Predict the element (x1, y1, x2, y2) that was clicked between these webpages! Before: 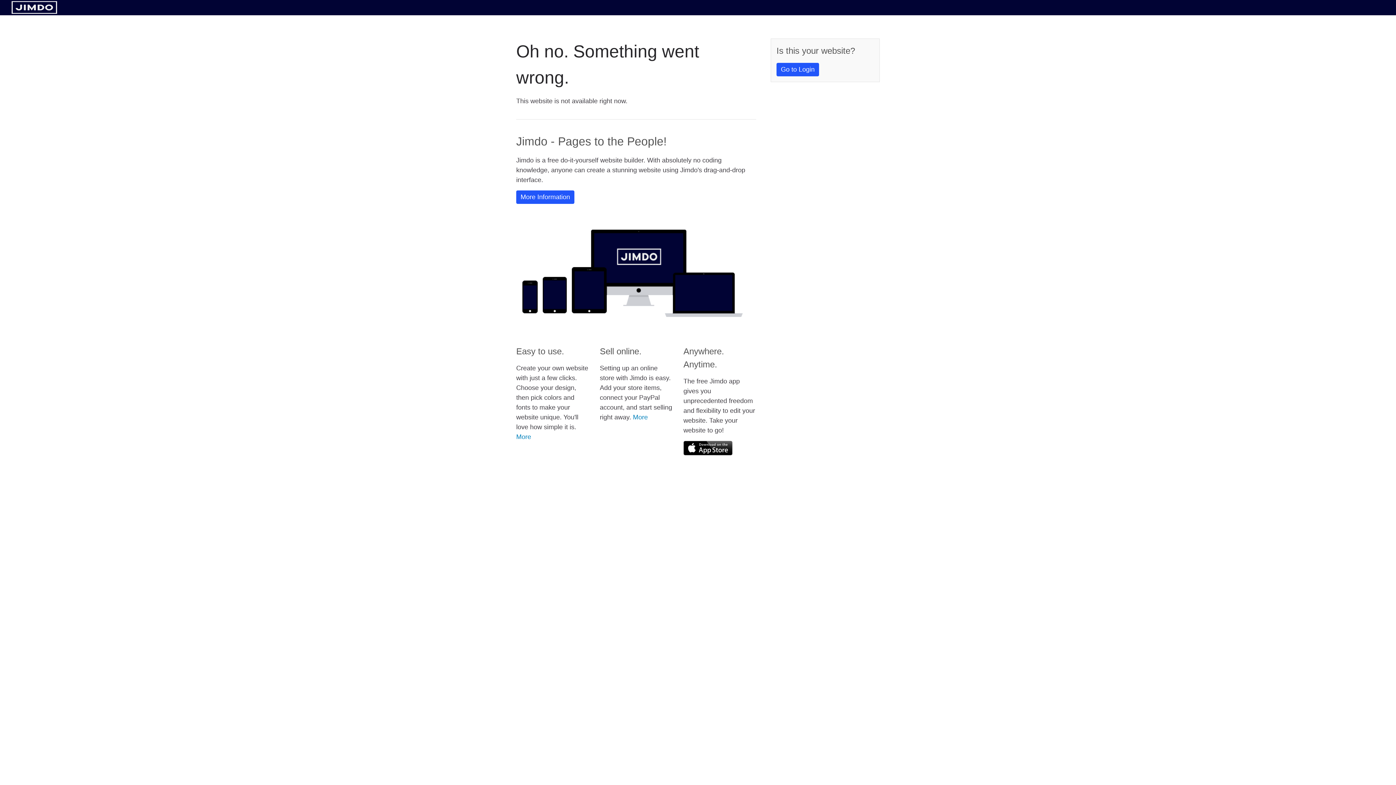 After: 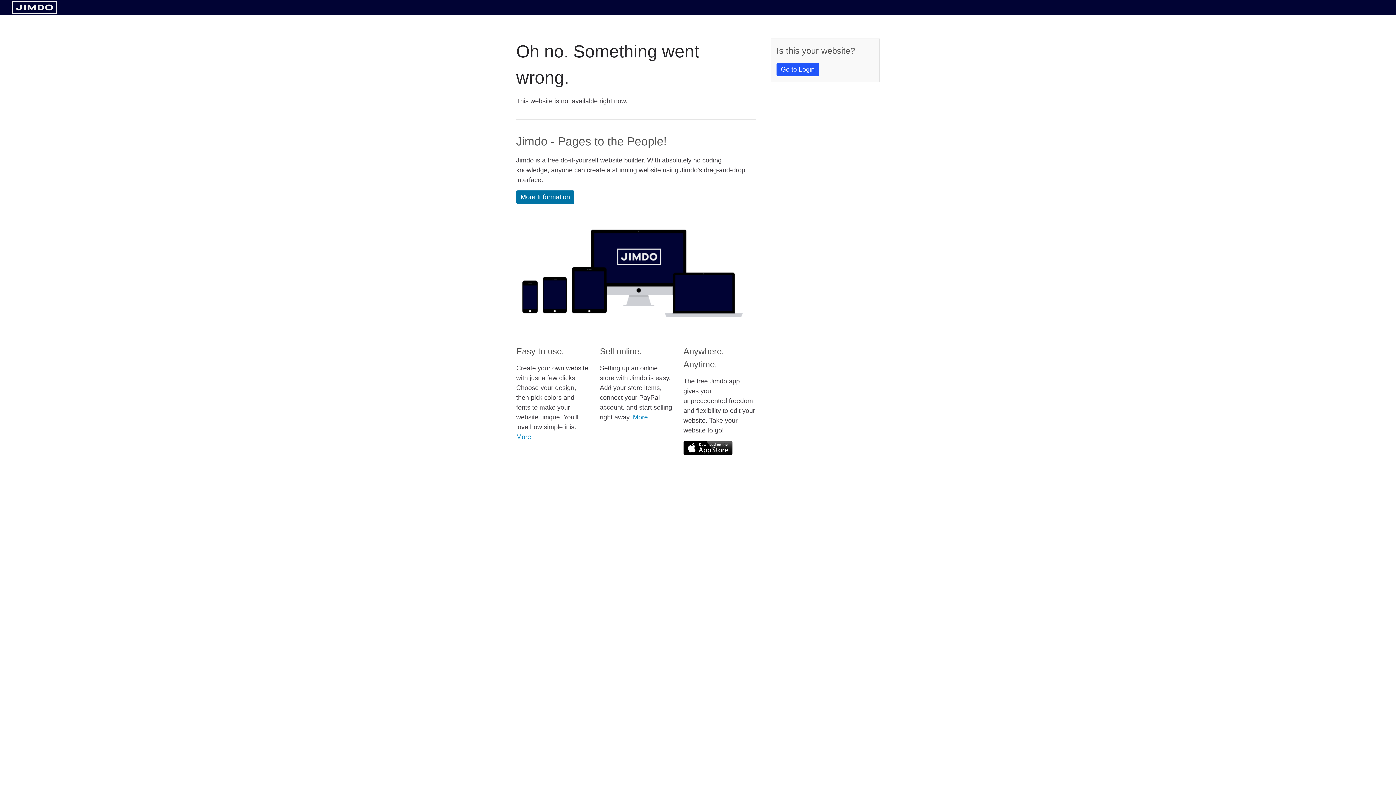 Action: bbox: (516, 190, 574, 204) label: More Information